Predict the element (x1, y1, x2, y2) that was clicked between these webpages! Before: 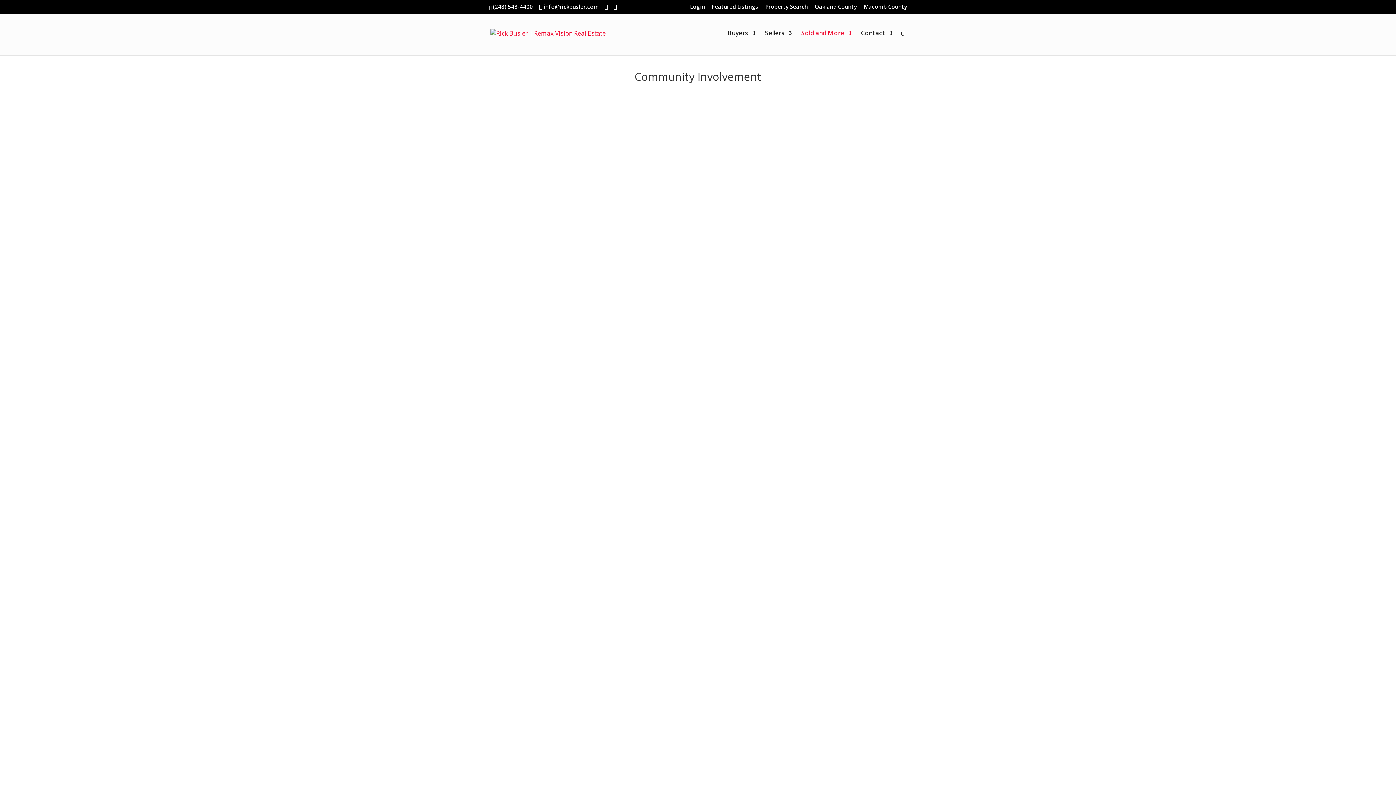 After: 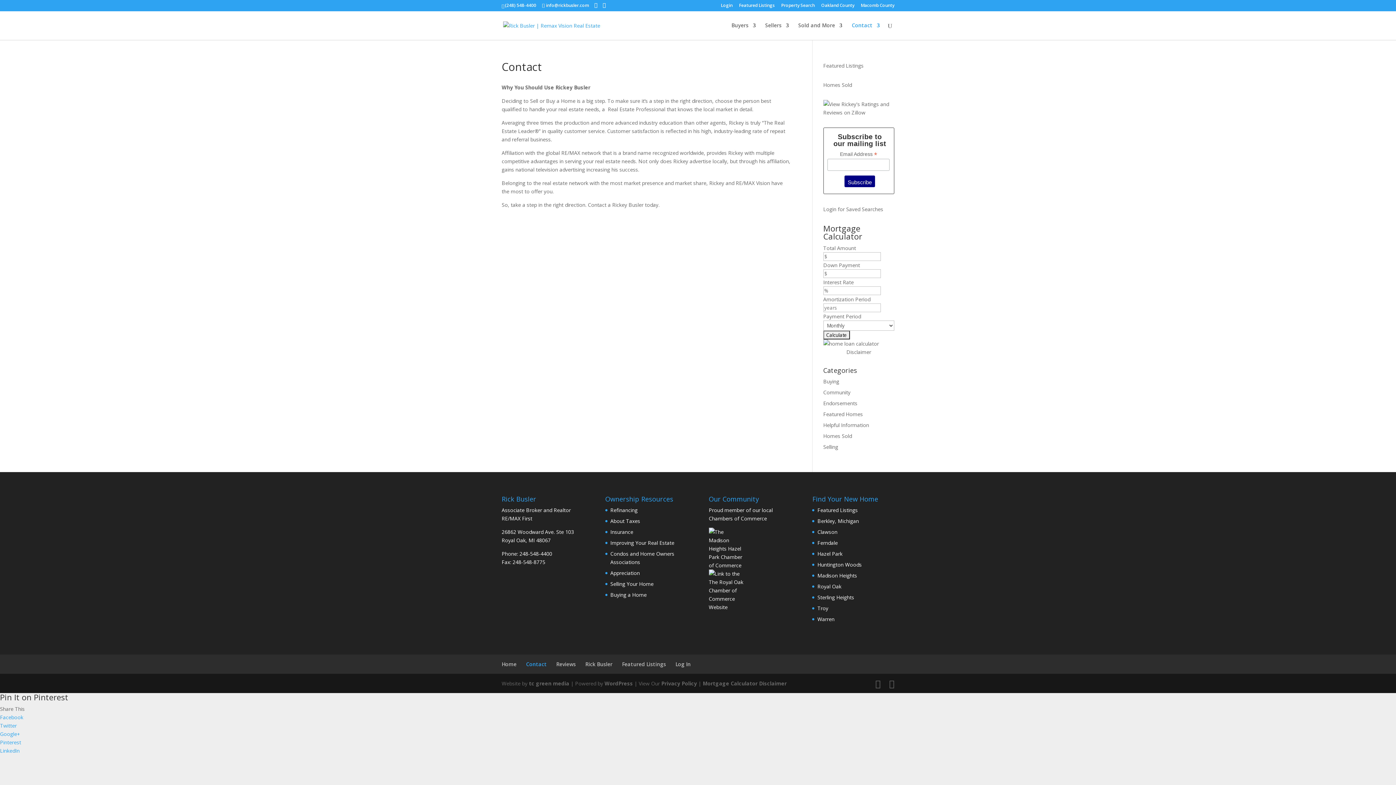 Action: label: Contact bbox: (861, 30, 892, 55)